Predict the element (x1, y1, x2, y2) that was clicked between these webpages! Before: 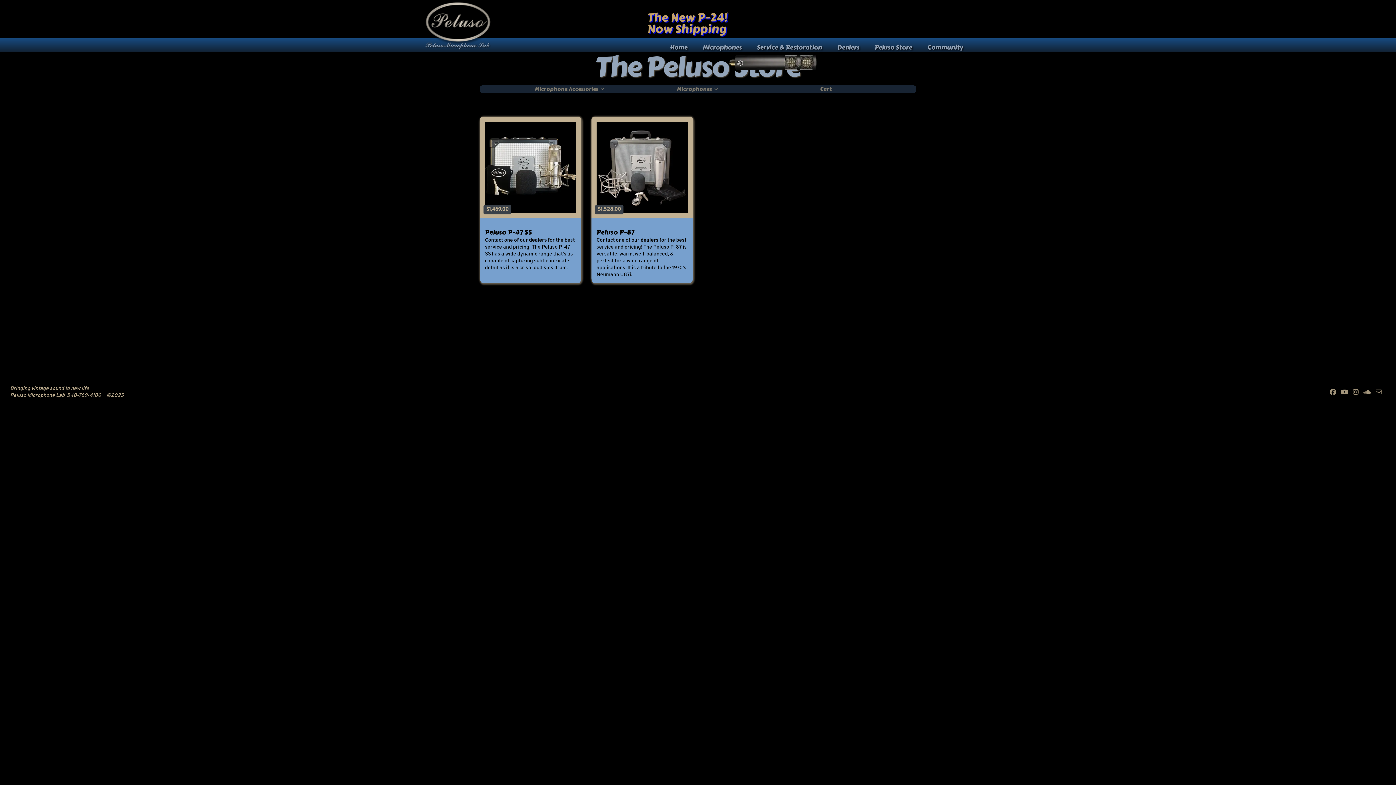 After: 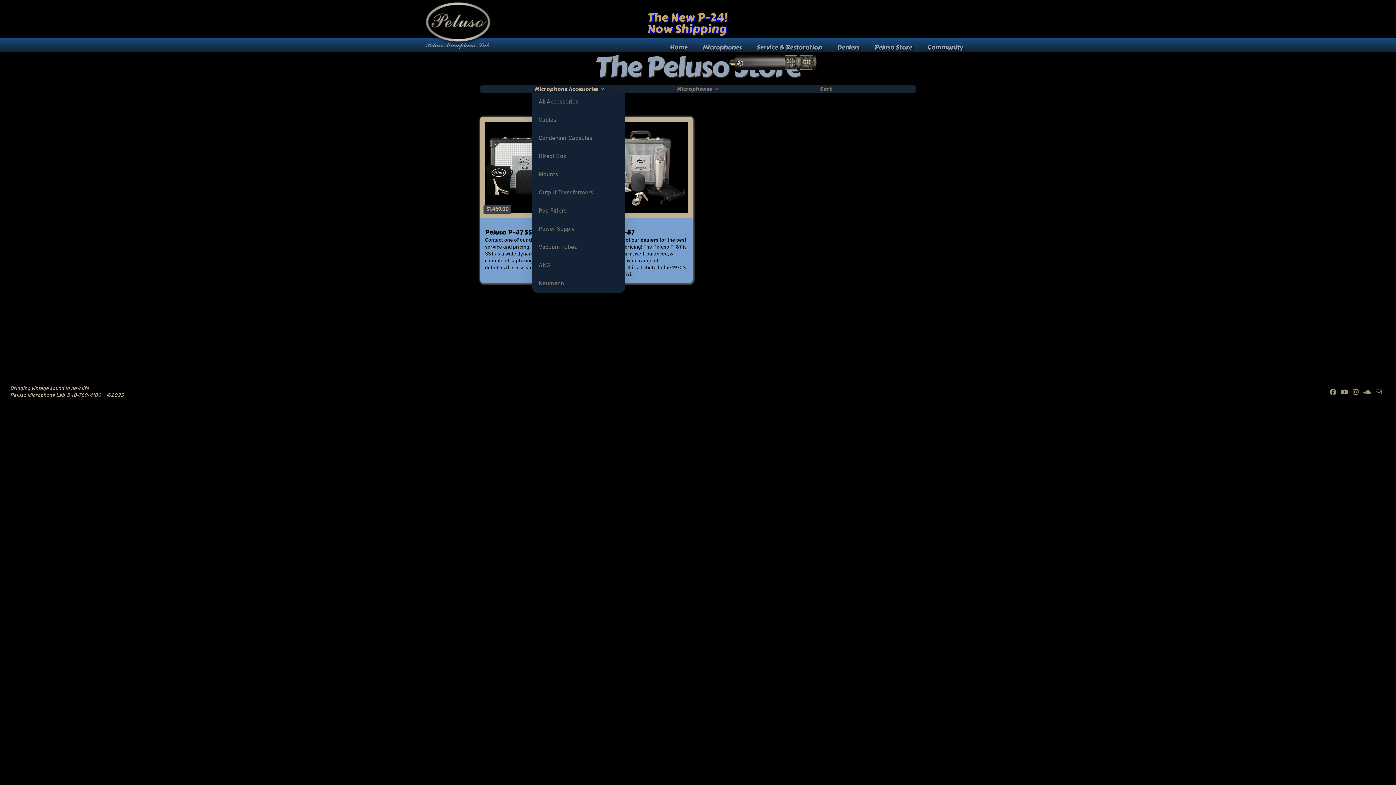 Action: label: Microphone Accessories bbox: (532, 85, 607, 93)